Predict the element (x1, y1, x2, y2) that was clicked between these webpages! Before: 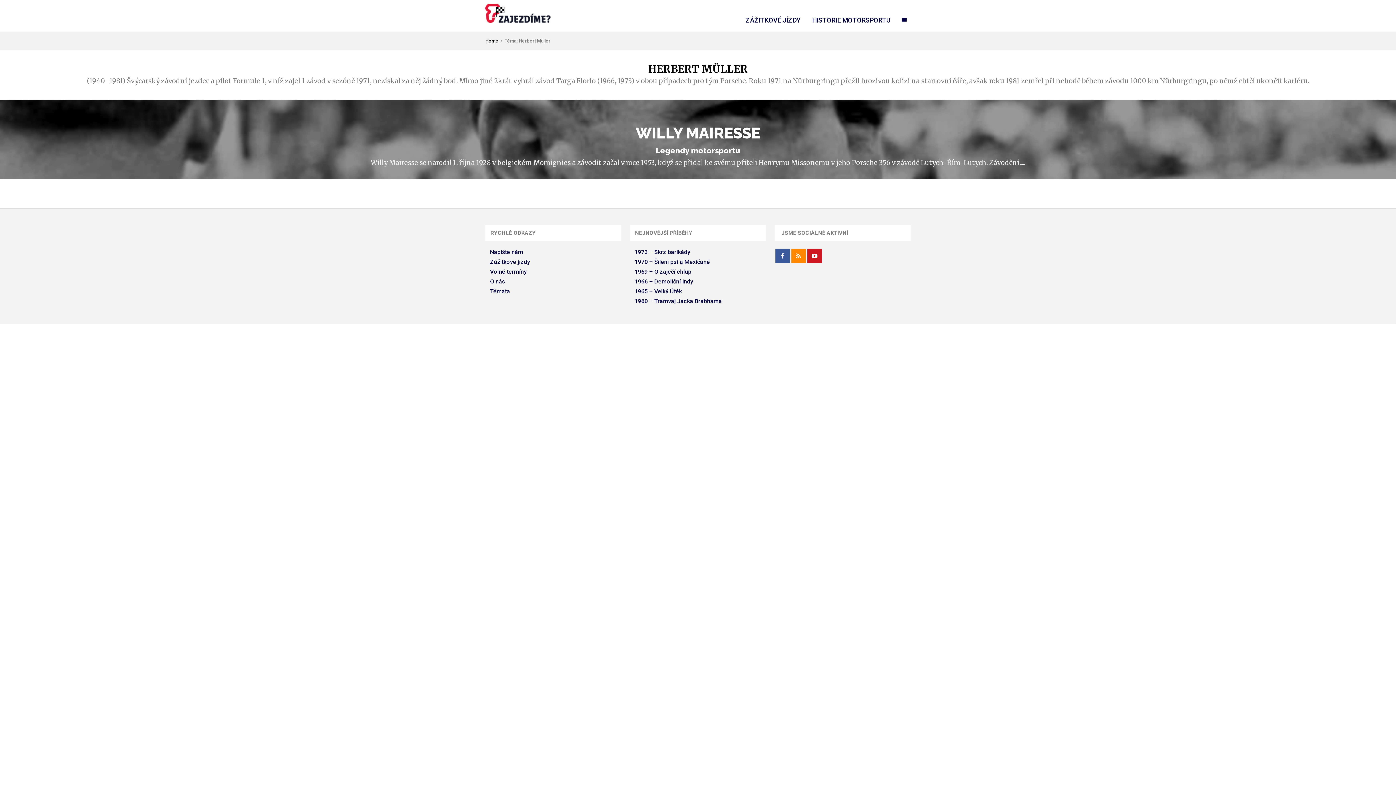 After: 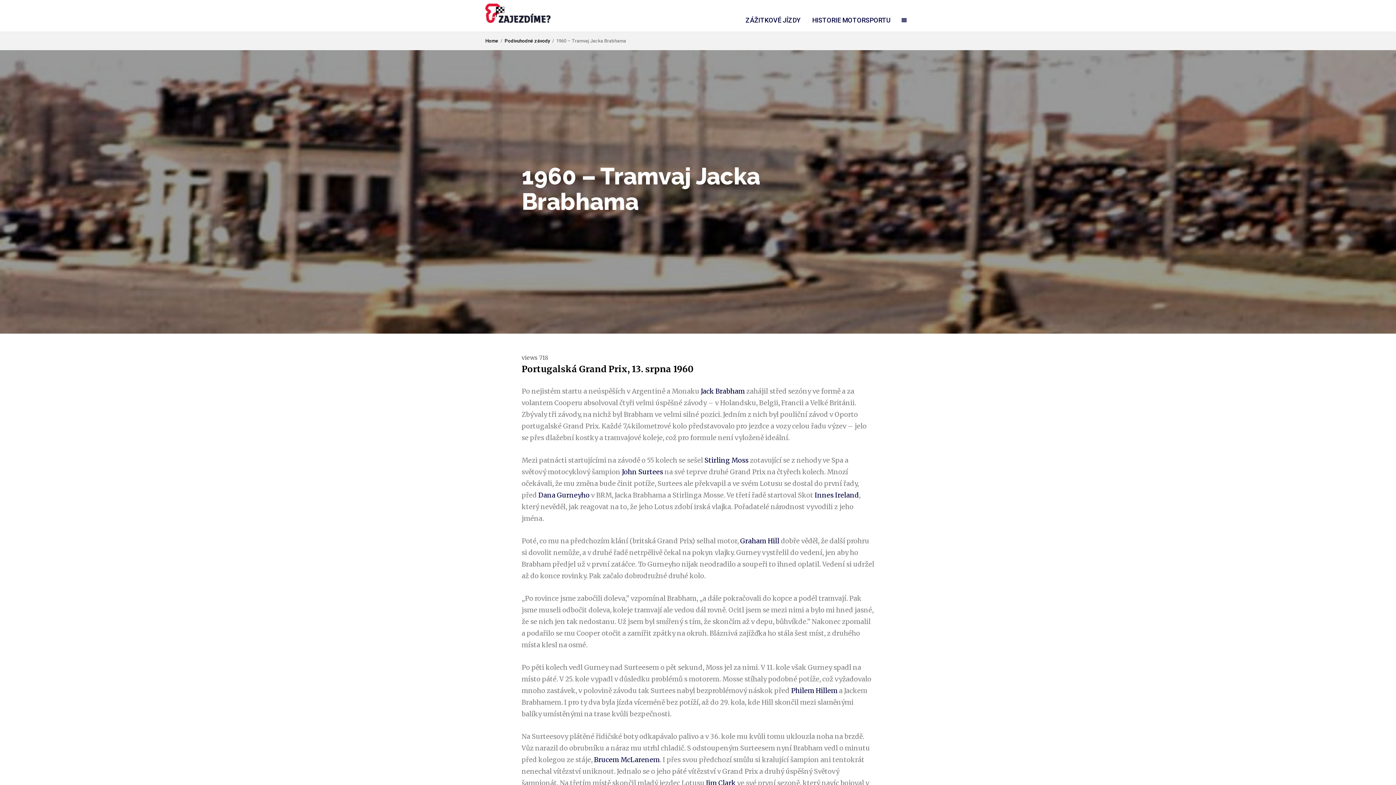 Action: bbox: (634, 297, 722, 304) label: 1960 – Tramvaj Jacka Brabhama